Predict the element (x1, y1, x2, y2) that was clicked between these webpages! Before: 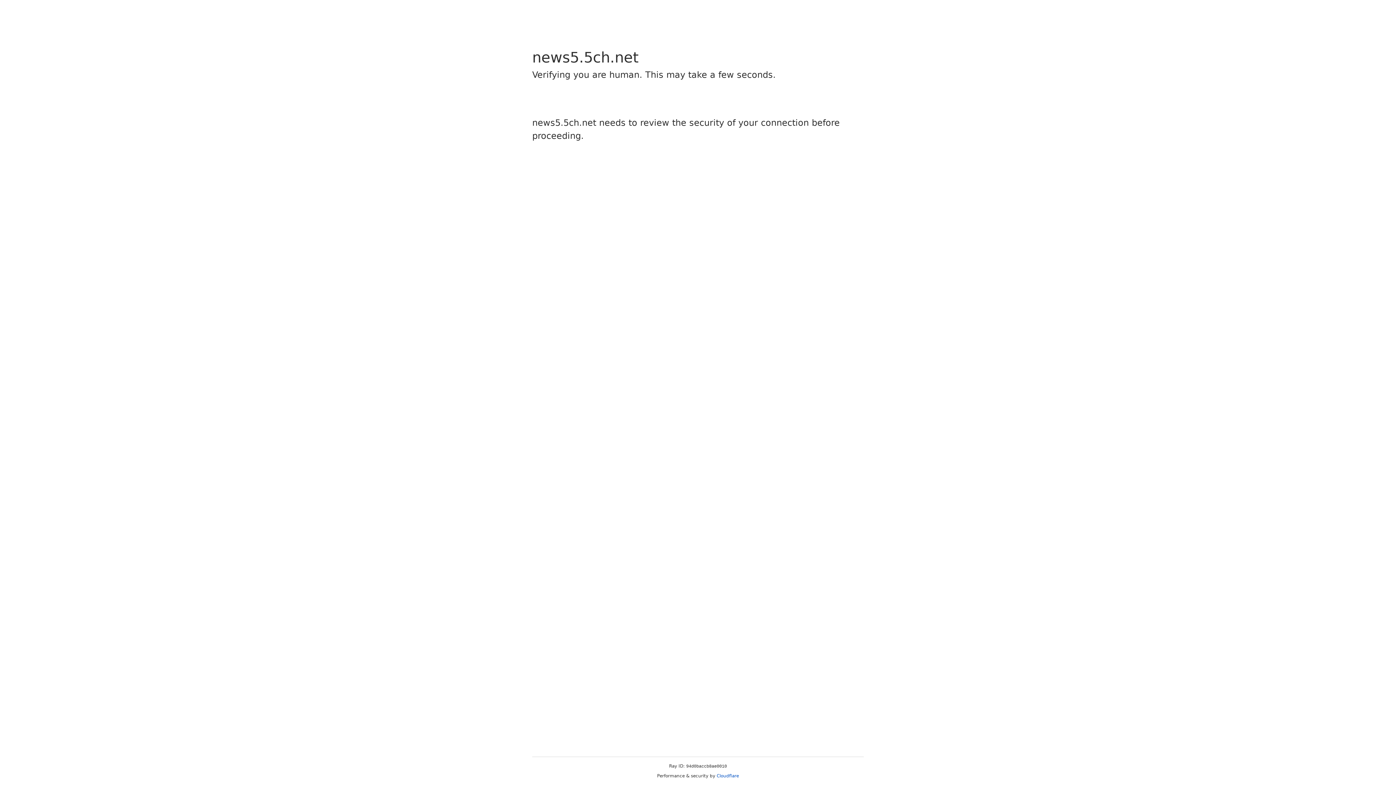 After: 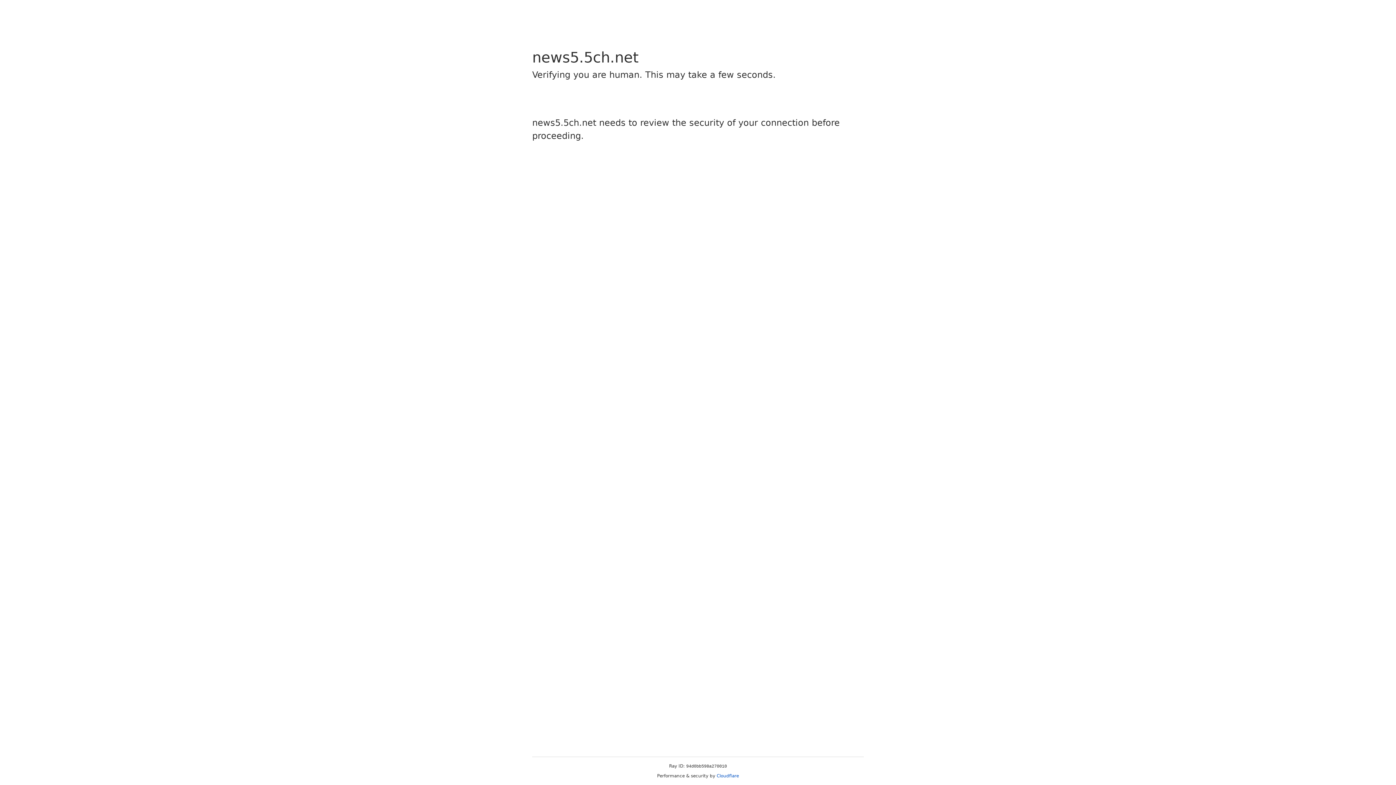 Action: bbox: (716, 773, 739, 778) label: Cloudflare